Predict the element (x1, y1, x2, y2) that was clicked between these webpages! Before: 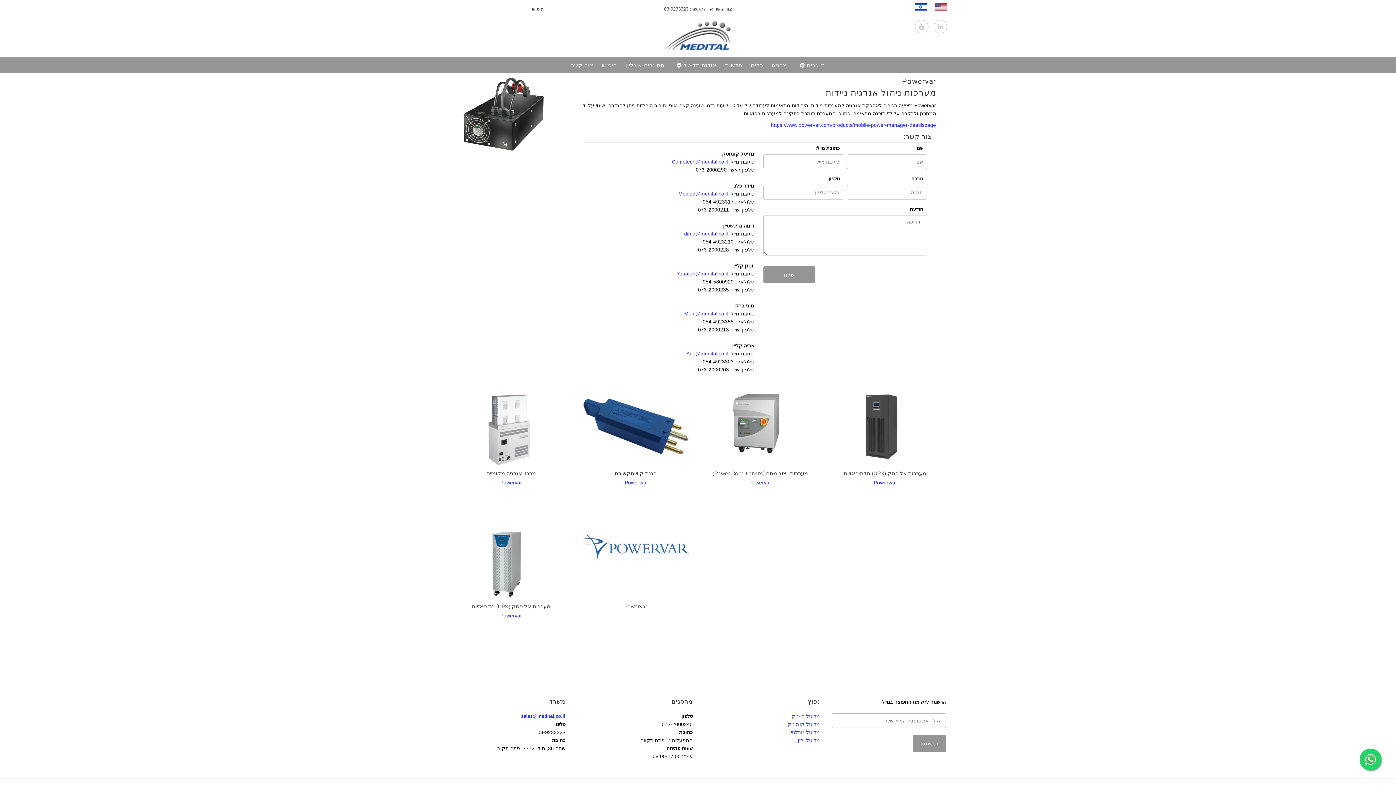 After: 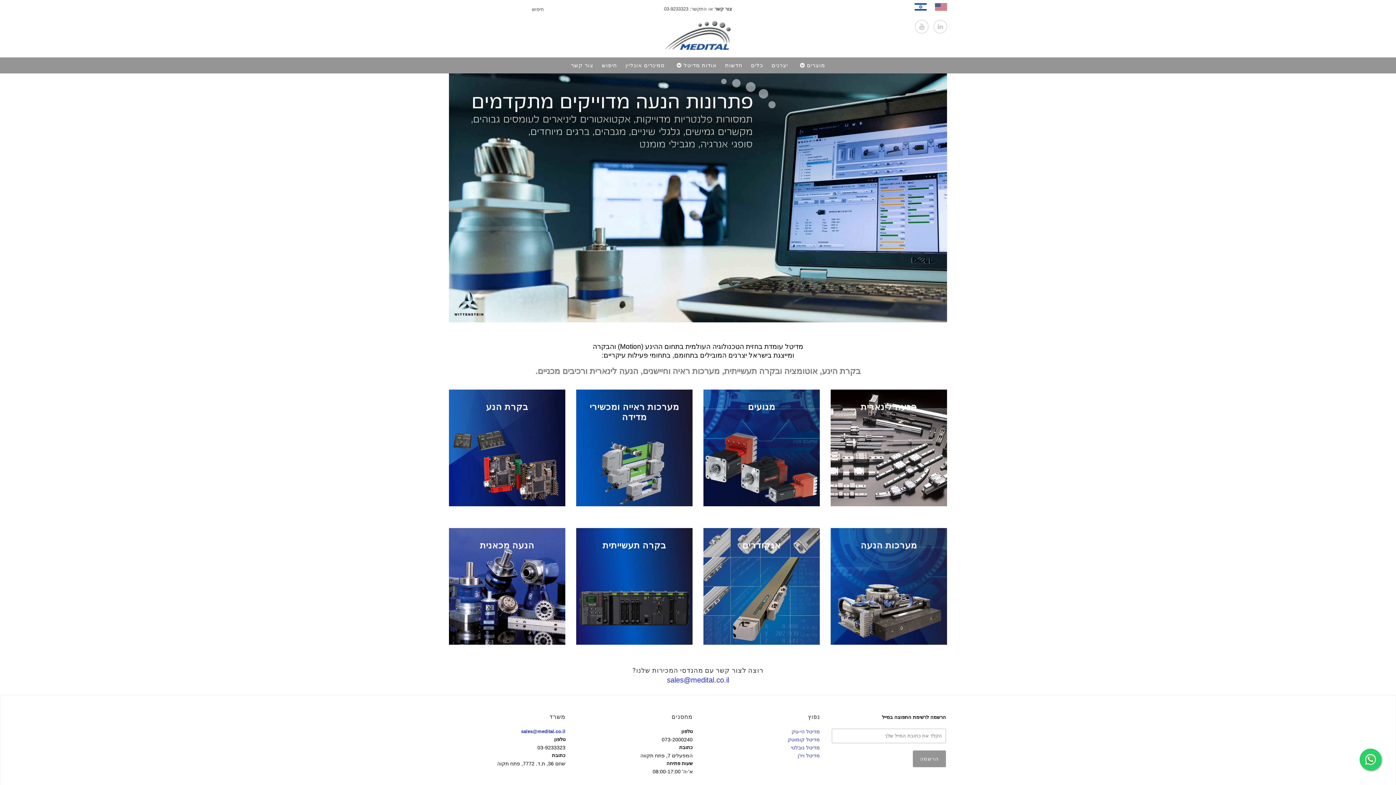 Action: bbox: (665, 40, 731, 53)